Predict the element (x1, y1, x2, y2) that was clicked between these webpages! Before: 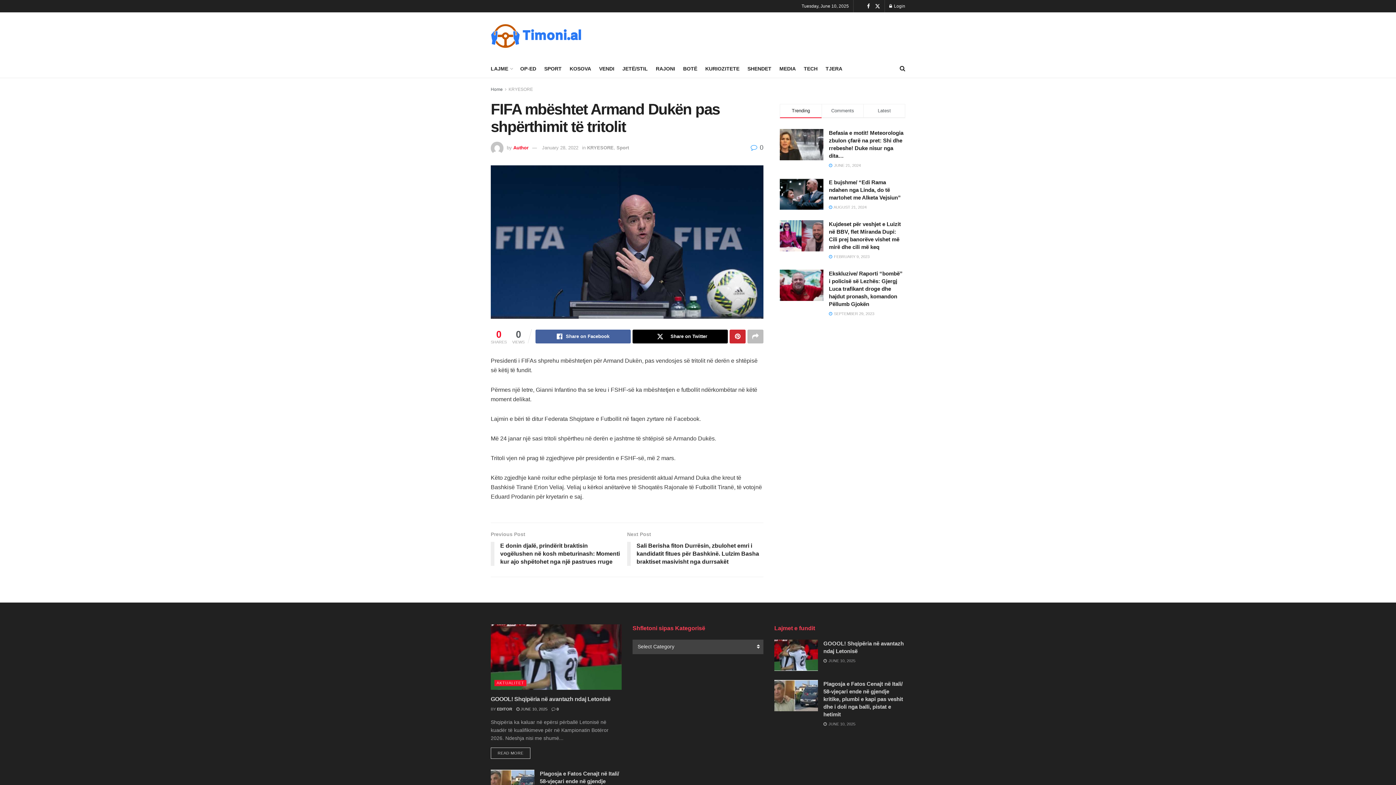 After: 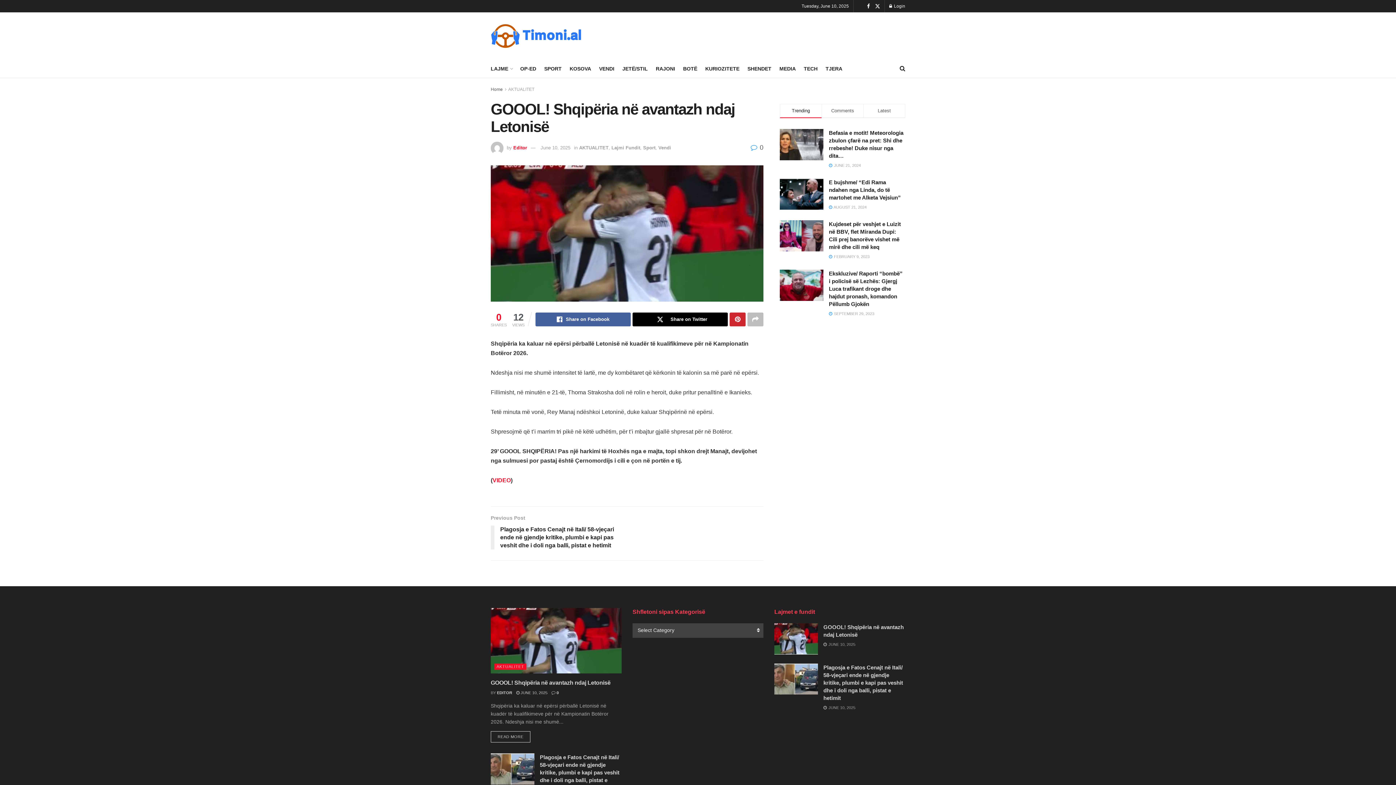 Action: bbox: (551, 707, 558, 711) label:  0